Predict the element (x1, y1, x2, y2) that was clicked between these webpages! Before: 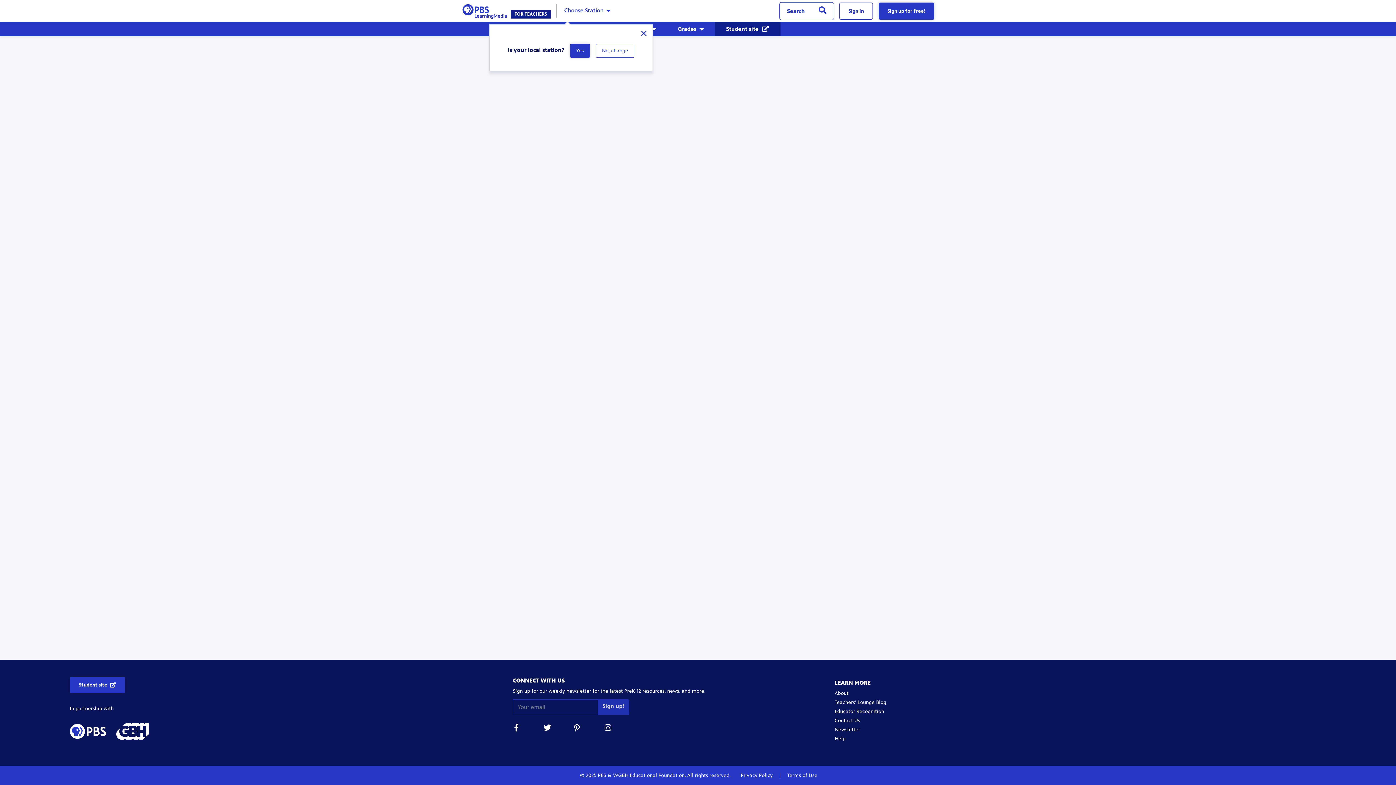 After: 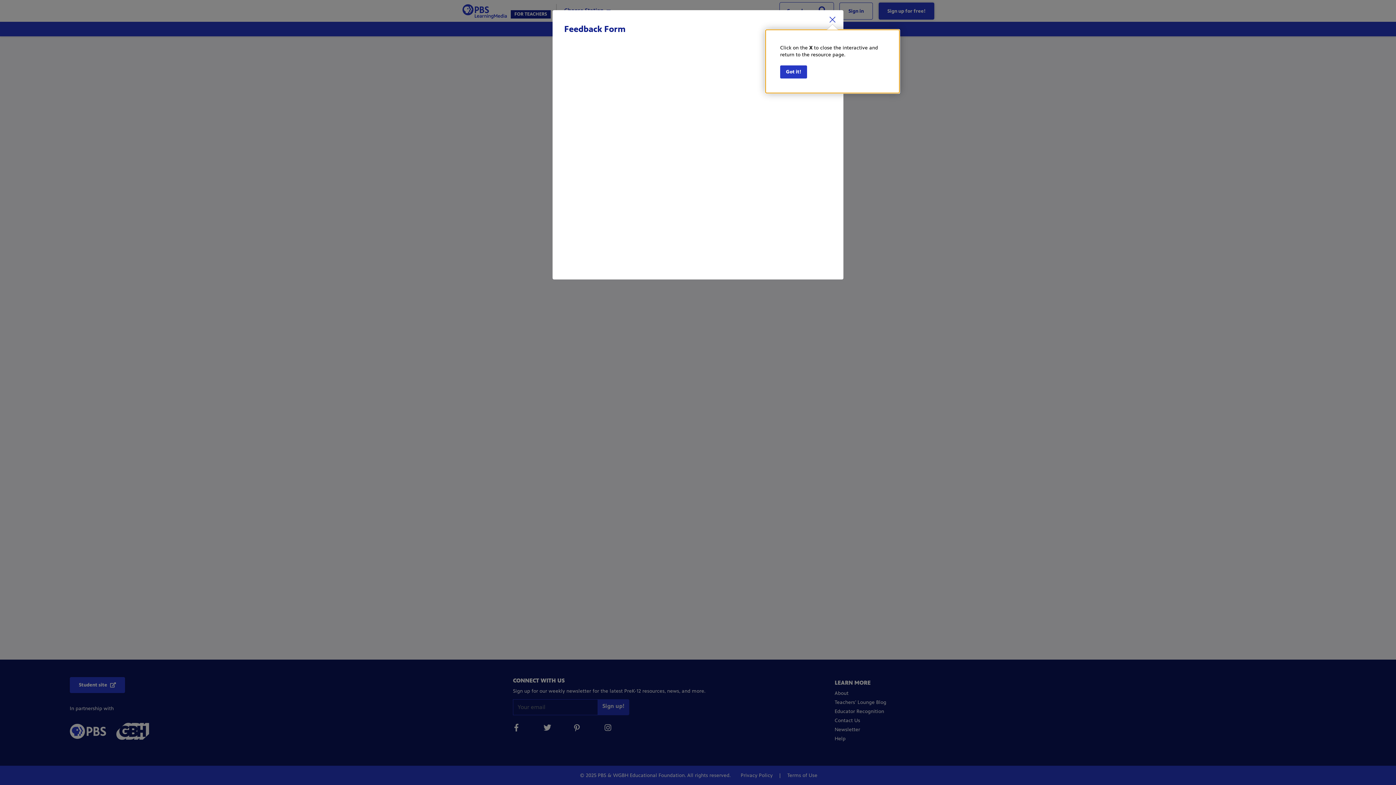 Action: bbox: (834, 717, 860, 724) label: Contact Us